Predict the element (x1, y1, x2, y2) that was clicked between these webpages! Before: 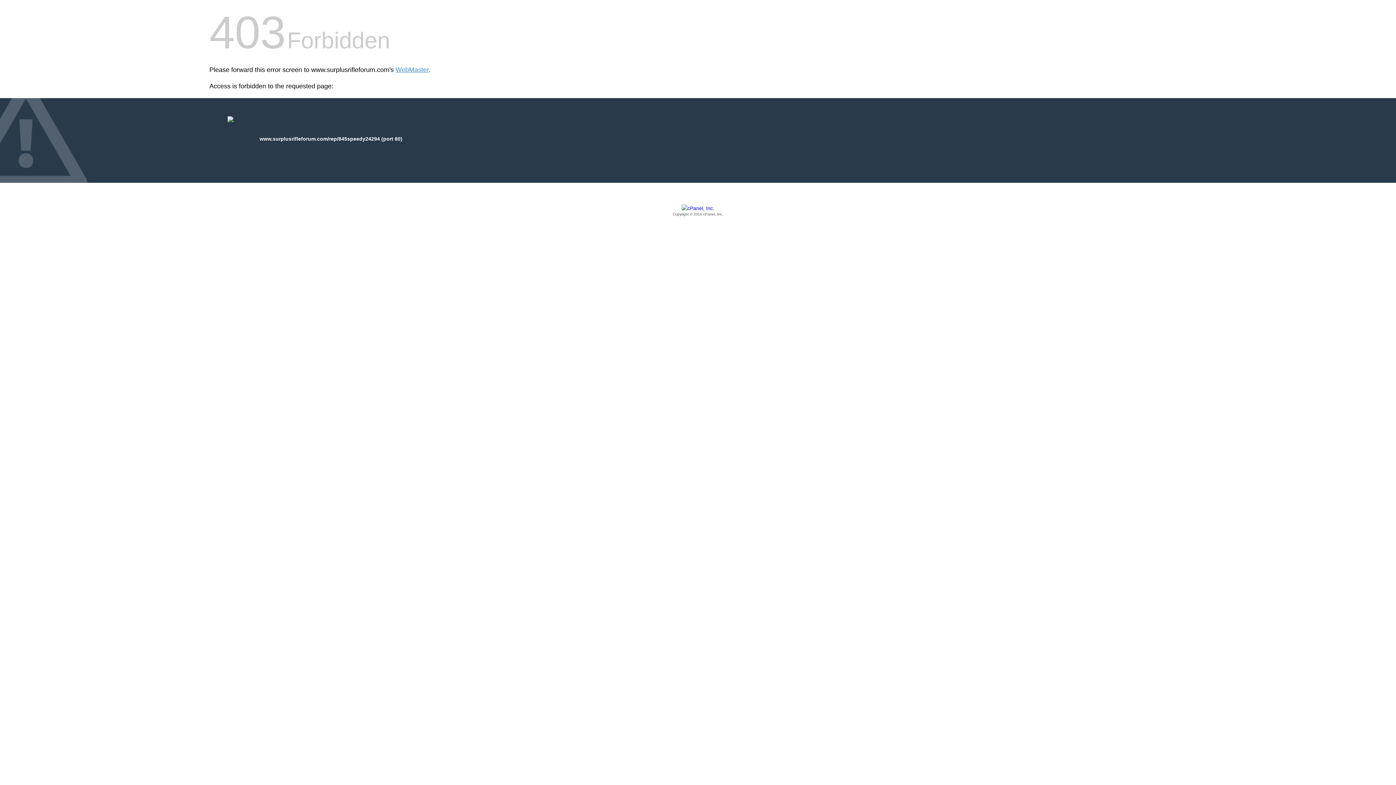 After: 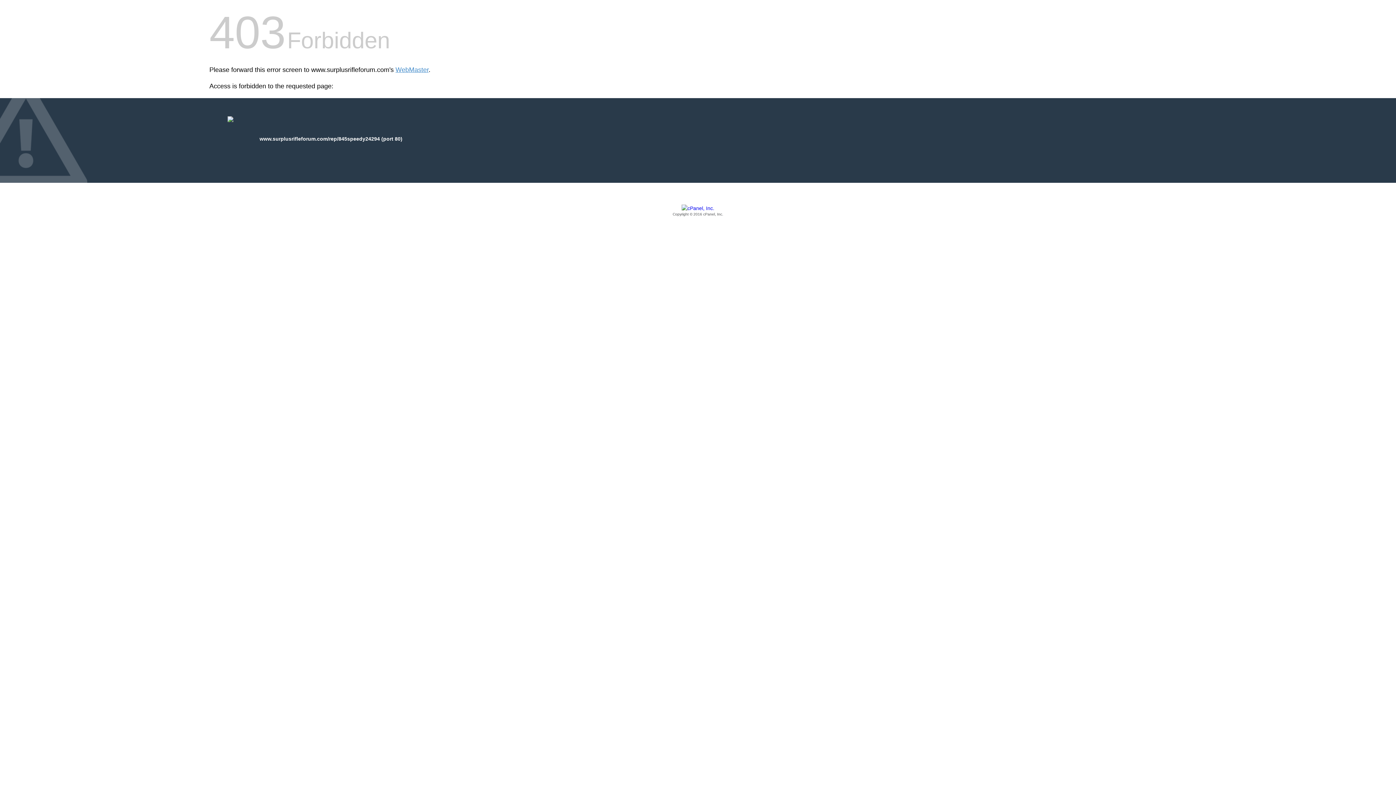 Action: bbox: (209, 205, 1186, 217) label: Copyright © 2016 cPanel, Inc.